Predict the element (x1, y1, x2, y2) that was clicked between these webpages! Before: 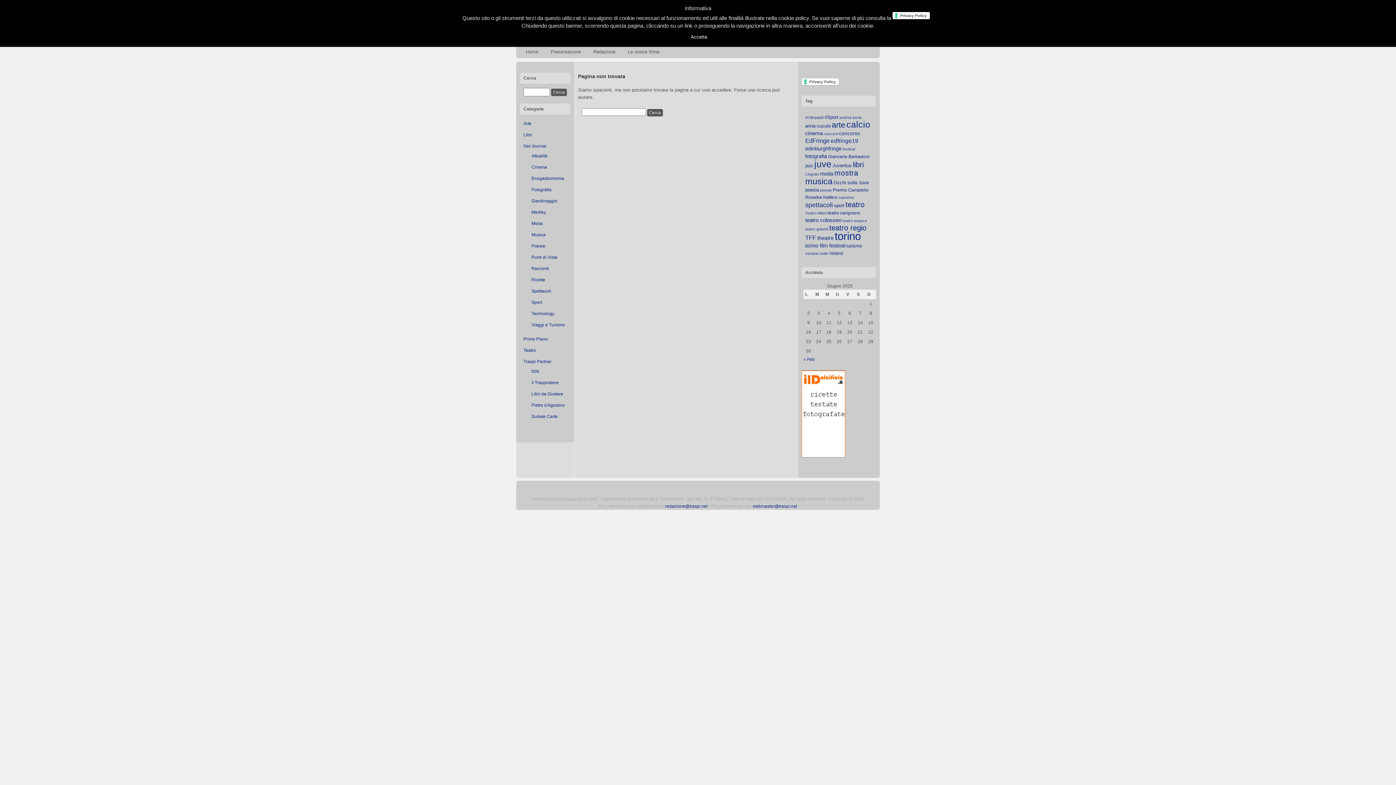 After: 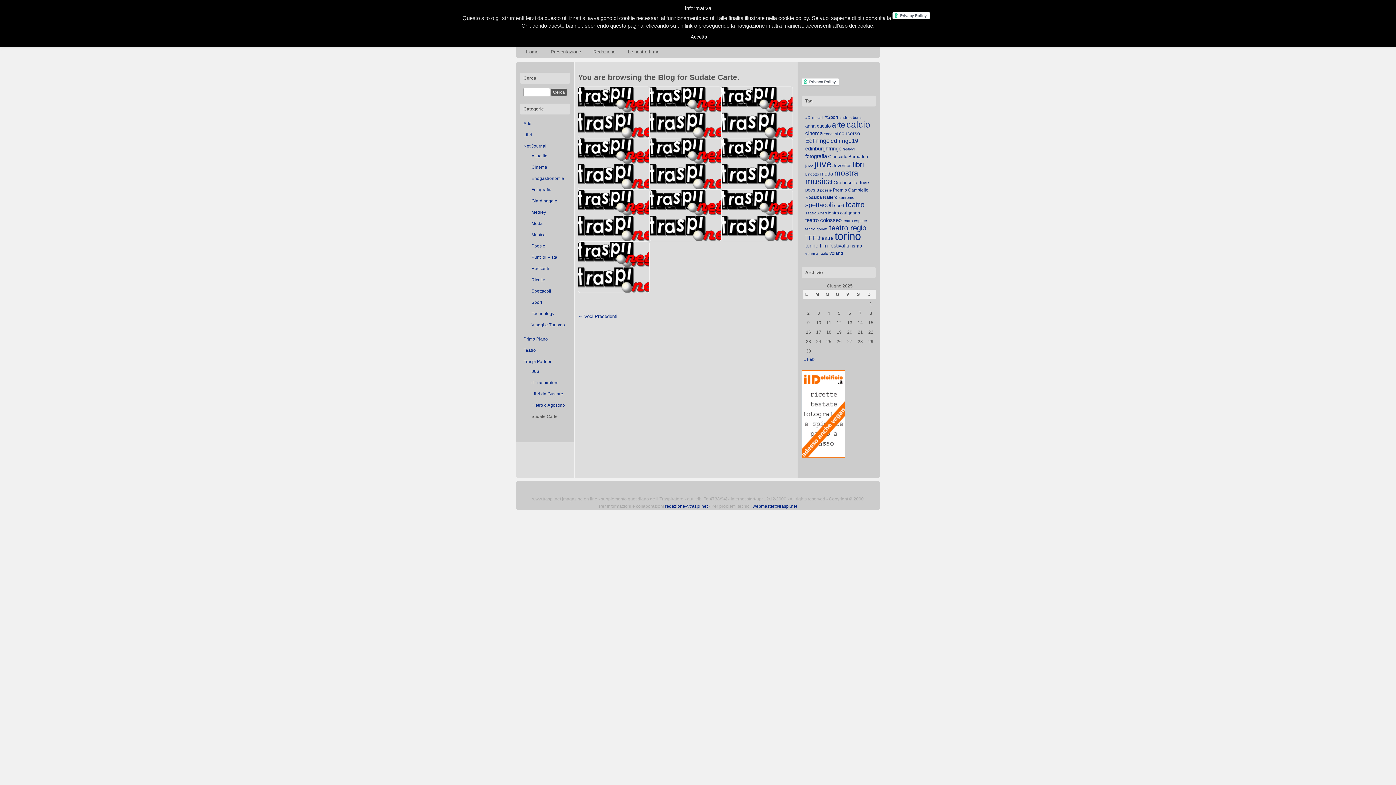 Action: label: Sudate Carte bbox: (531, 413, 557, 419)